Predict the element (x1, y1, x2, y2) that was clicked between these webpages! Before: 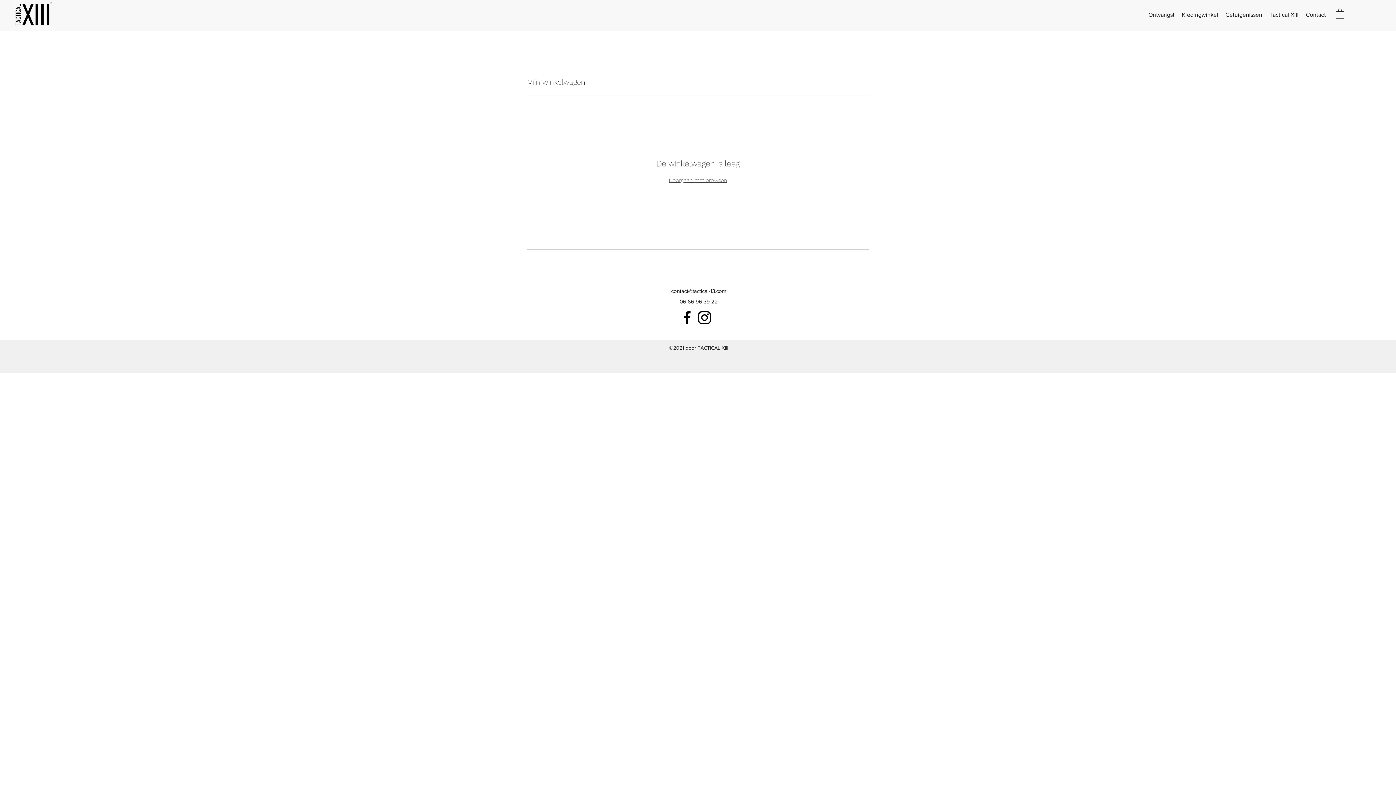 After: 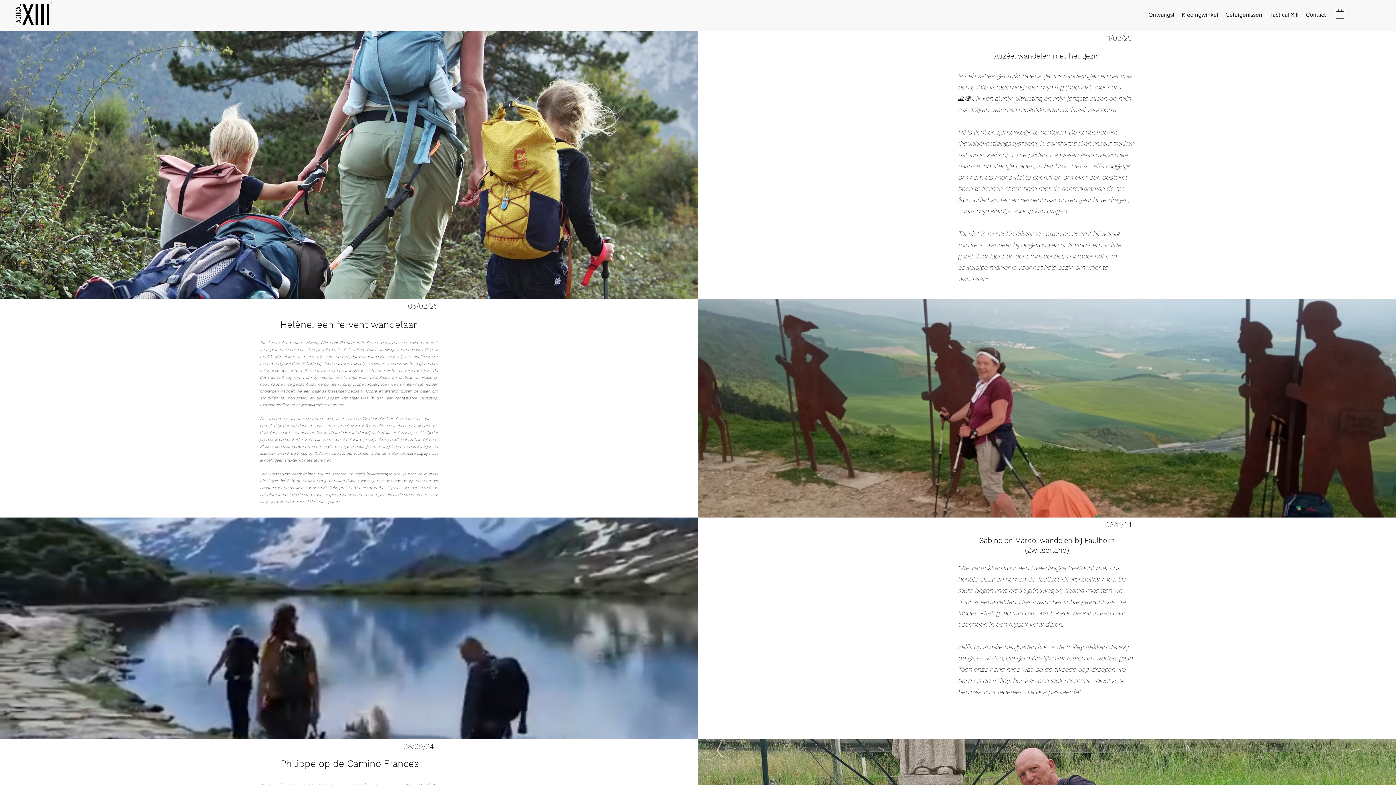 Action: label: Getuigenissen bbox: (1222, 9, 1266, 20)